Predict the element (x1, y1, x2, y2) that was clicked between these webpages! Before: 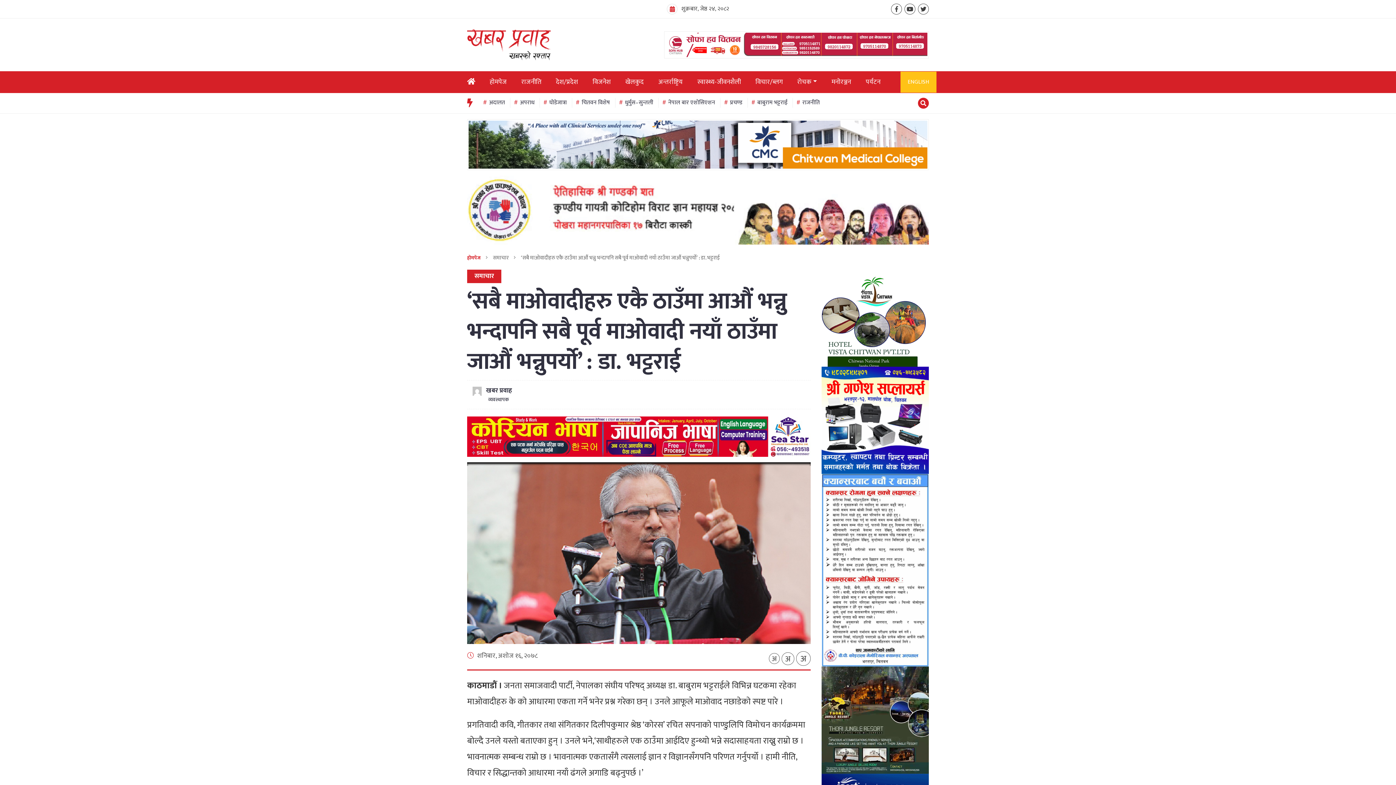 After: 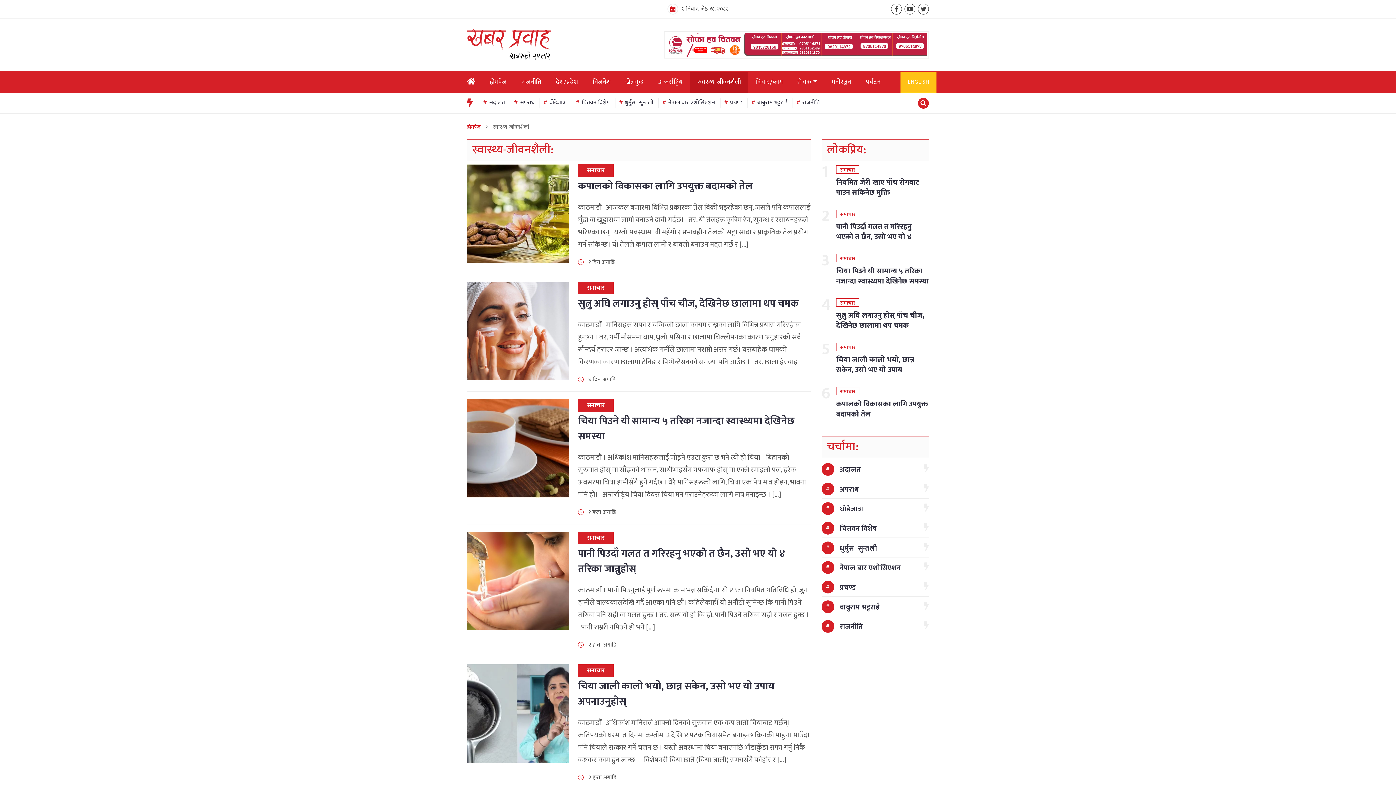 Action: bbox: (690, 71, 748, 92) label: स्वास्थ्य-जीवनशैली